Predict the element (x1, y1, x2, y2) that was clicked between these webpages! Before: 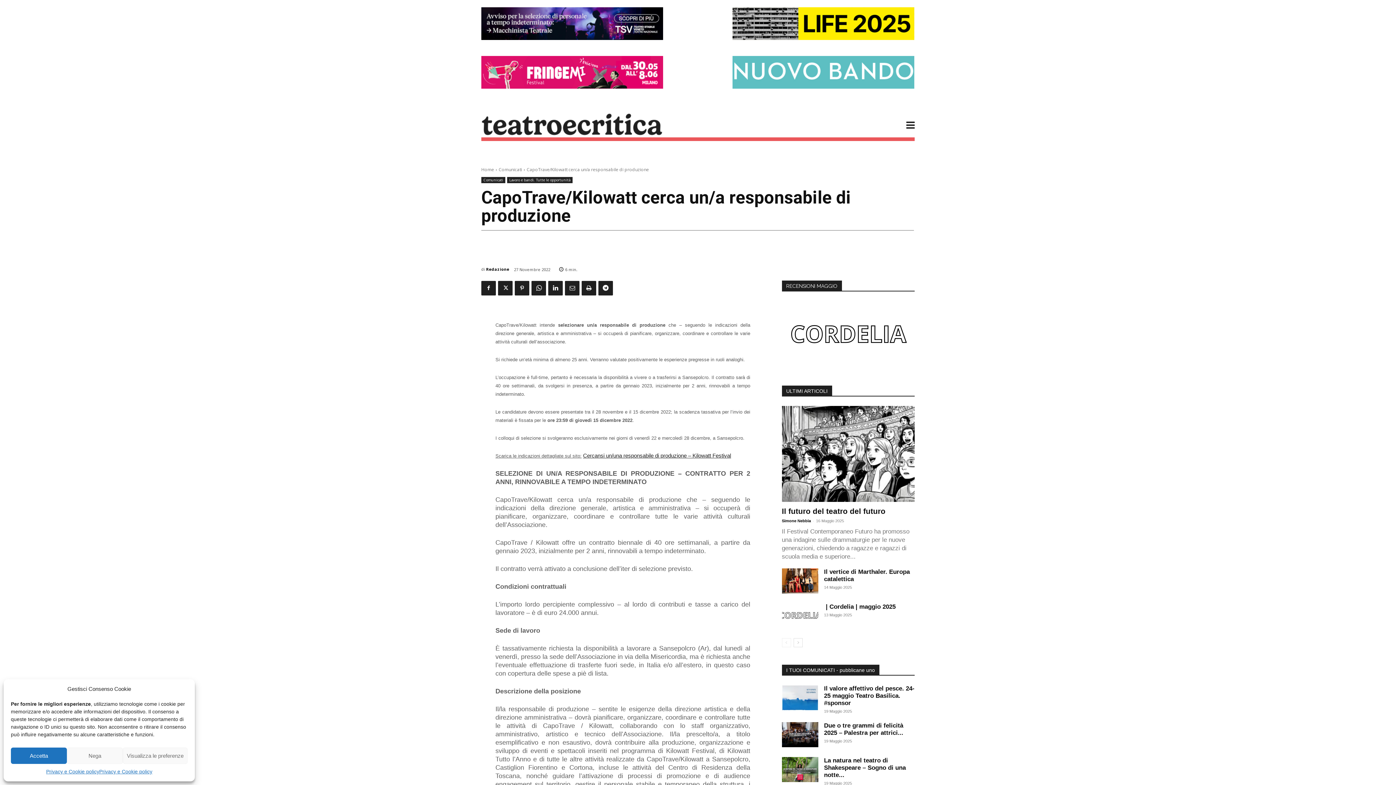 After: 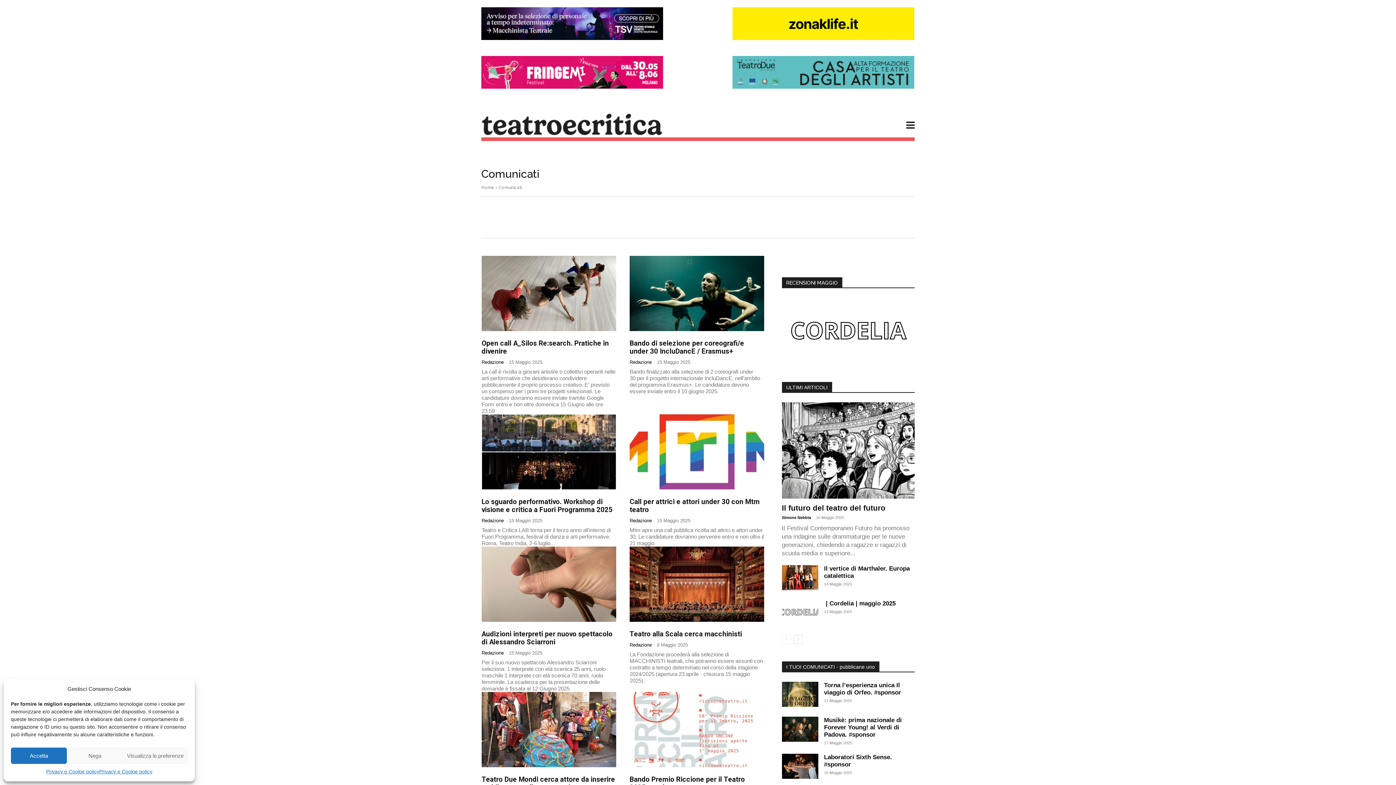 Action: bbox: (481, 176, 505, 183) label: Comunicati